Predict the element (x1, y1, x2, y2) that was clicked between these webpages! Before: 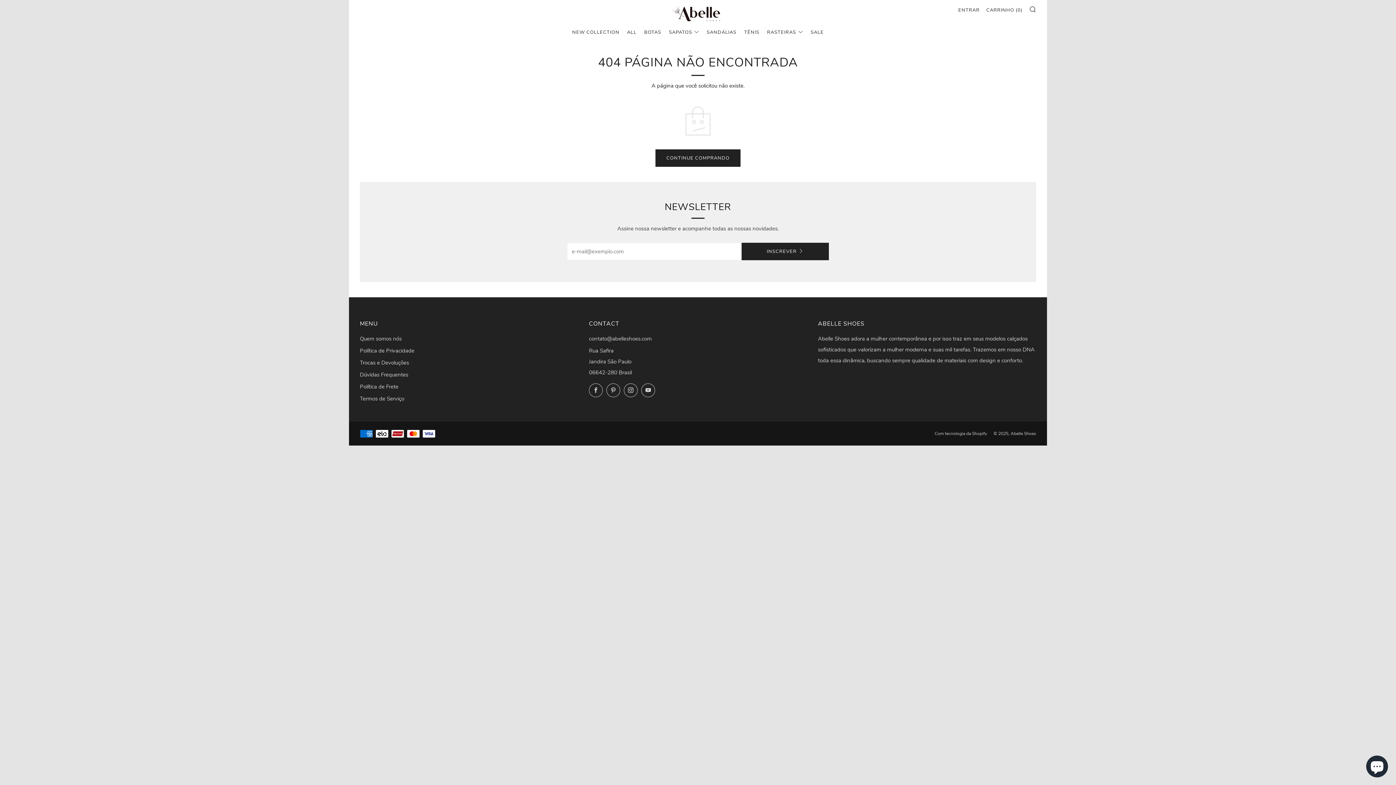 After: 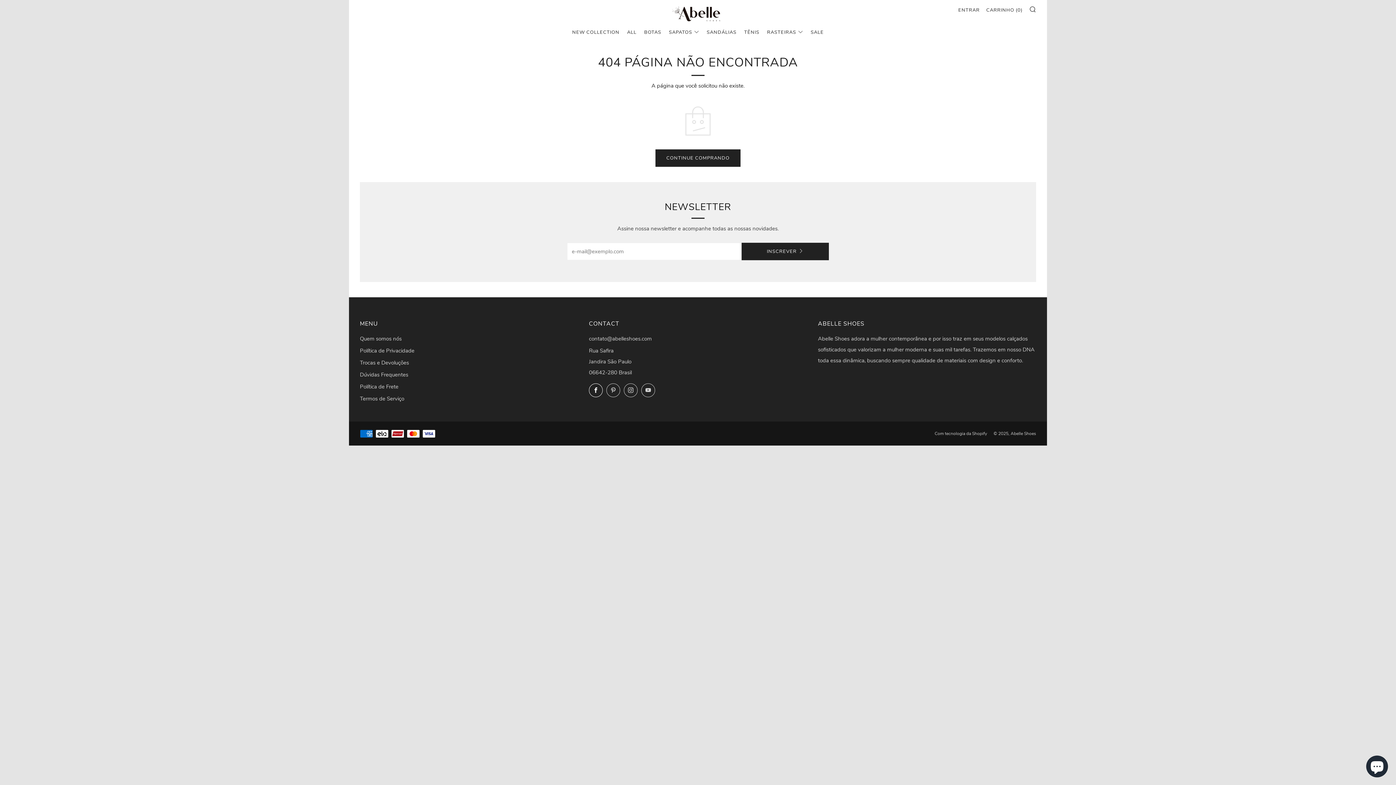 Action: label: 	
Facebook bbox: (589, 383, 602, 397)